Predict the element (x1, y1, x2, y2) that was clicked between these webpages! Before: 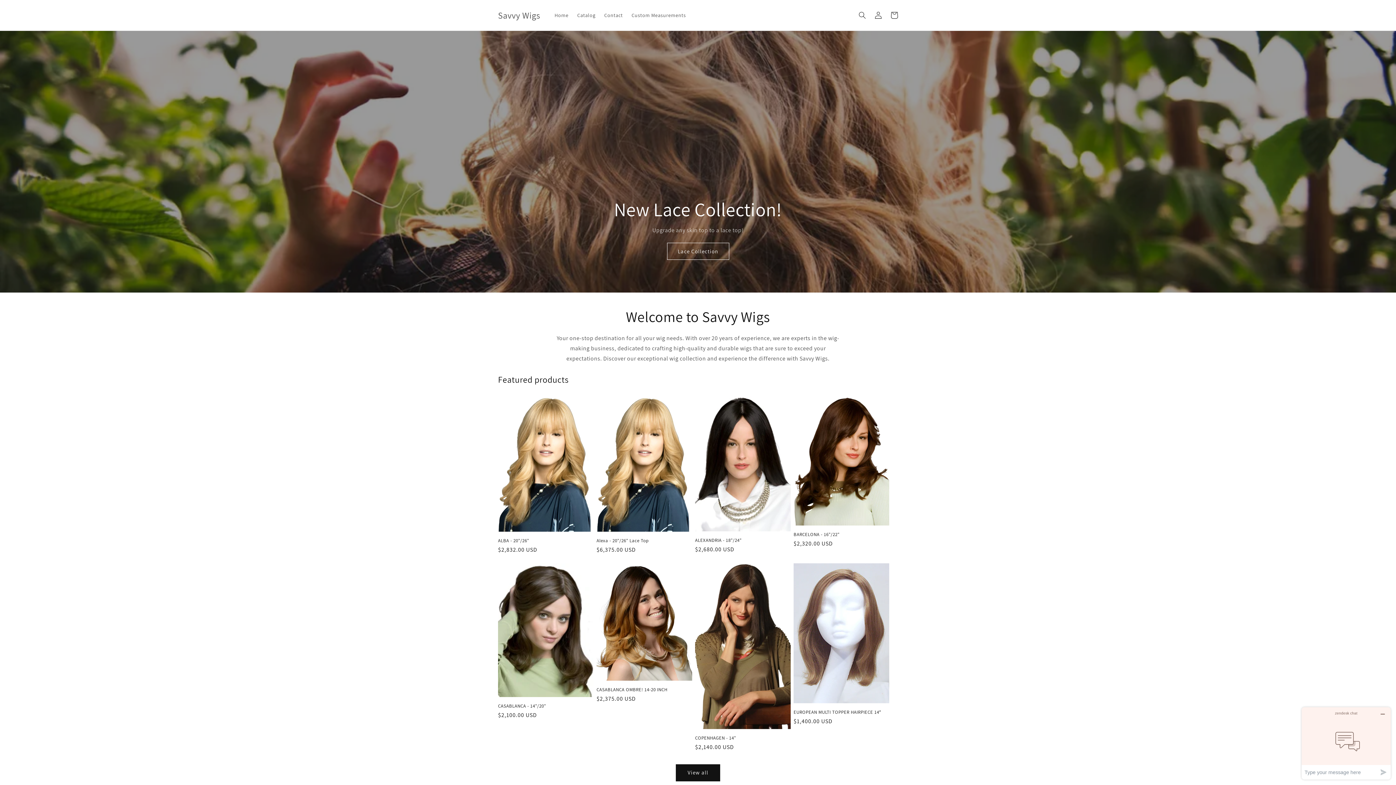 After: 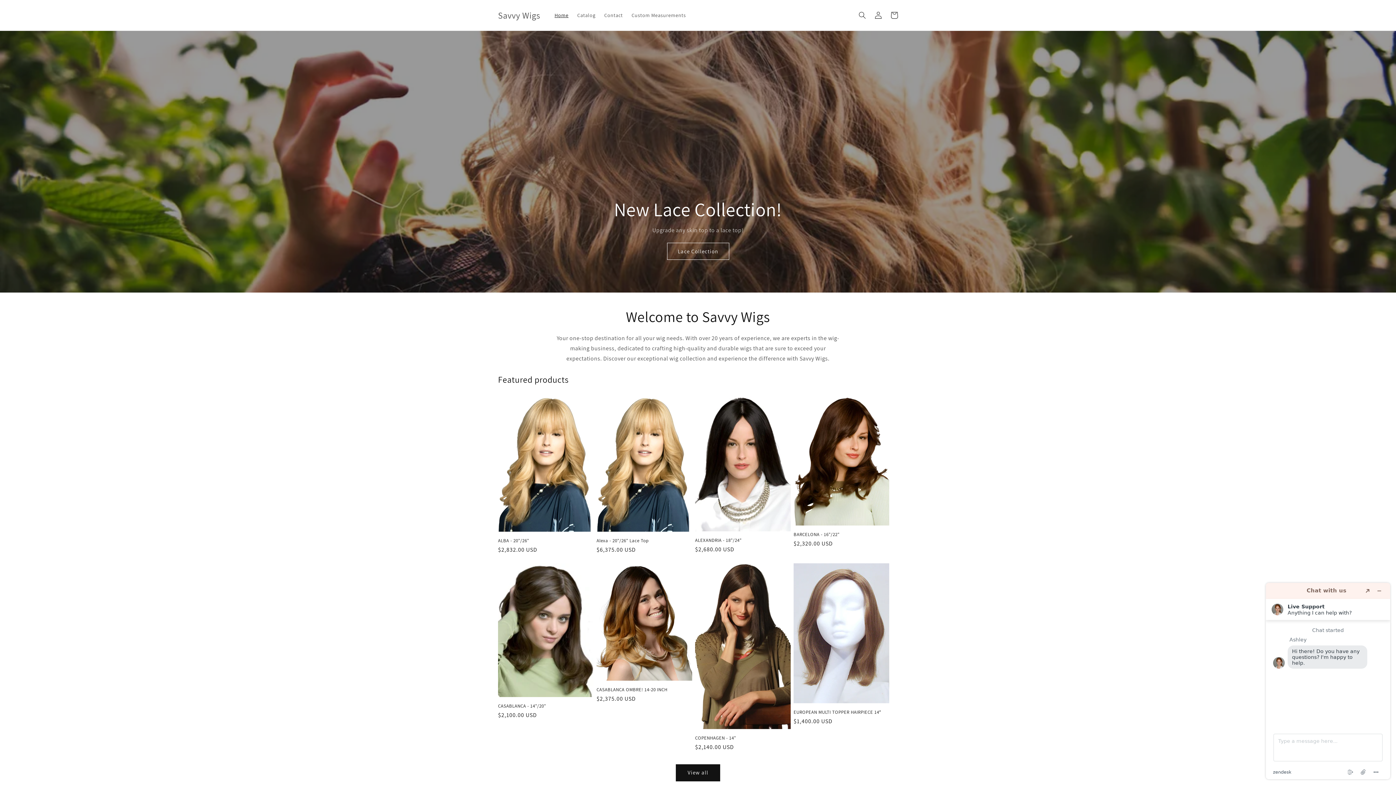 Action: label: Home bbox: (550, 7, 573, 22)